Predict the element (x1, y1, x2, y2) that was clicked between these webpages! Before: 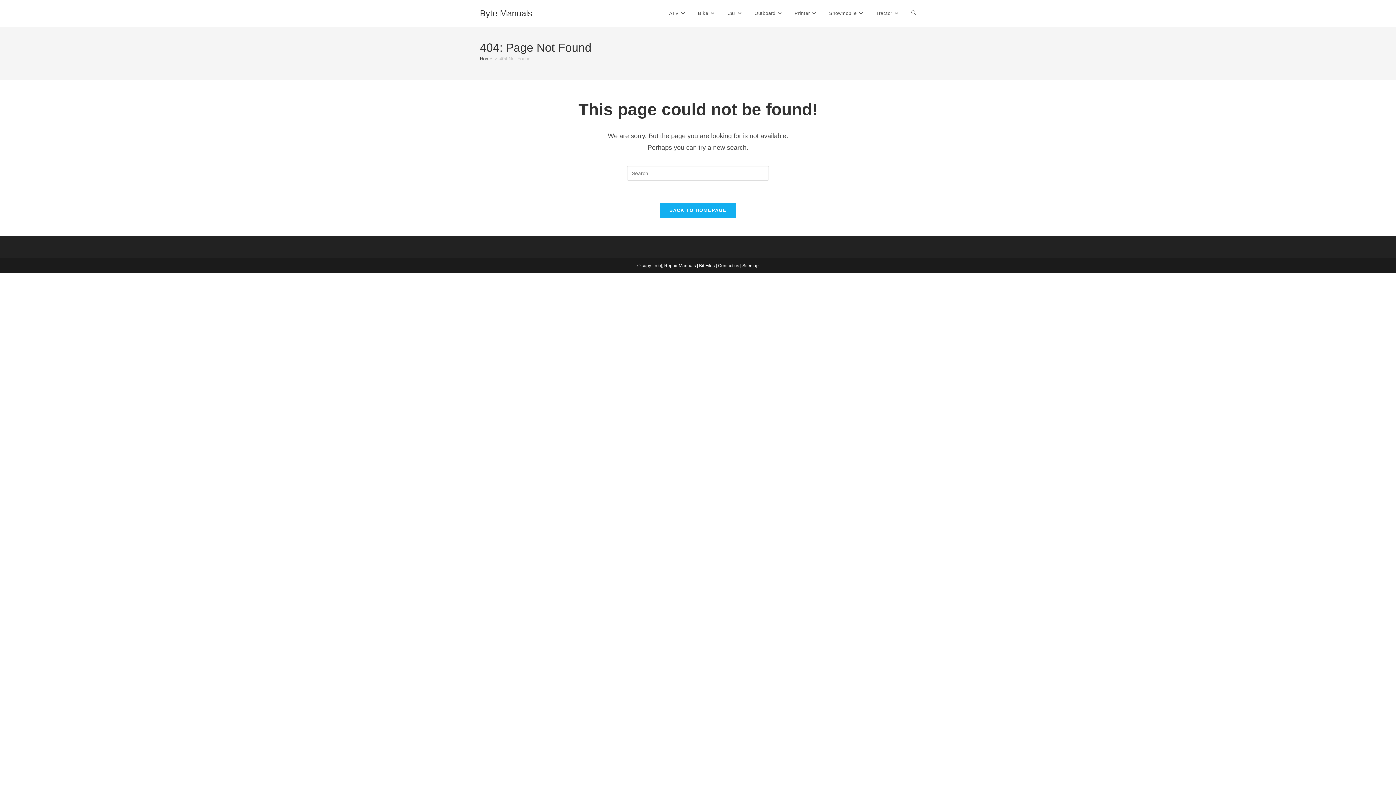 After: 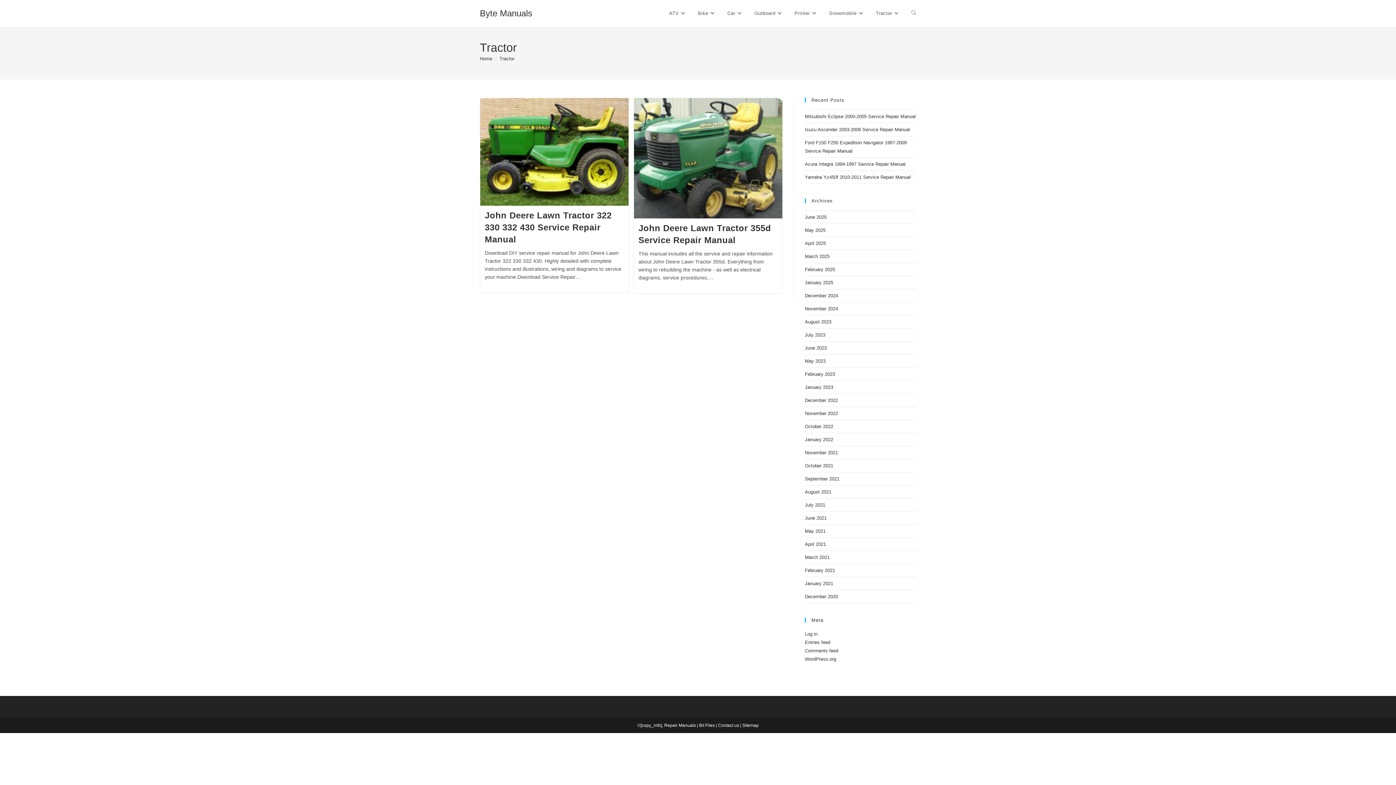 Action: label: Tractor bbox: (870, 0, 906, 26)